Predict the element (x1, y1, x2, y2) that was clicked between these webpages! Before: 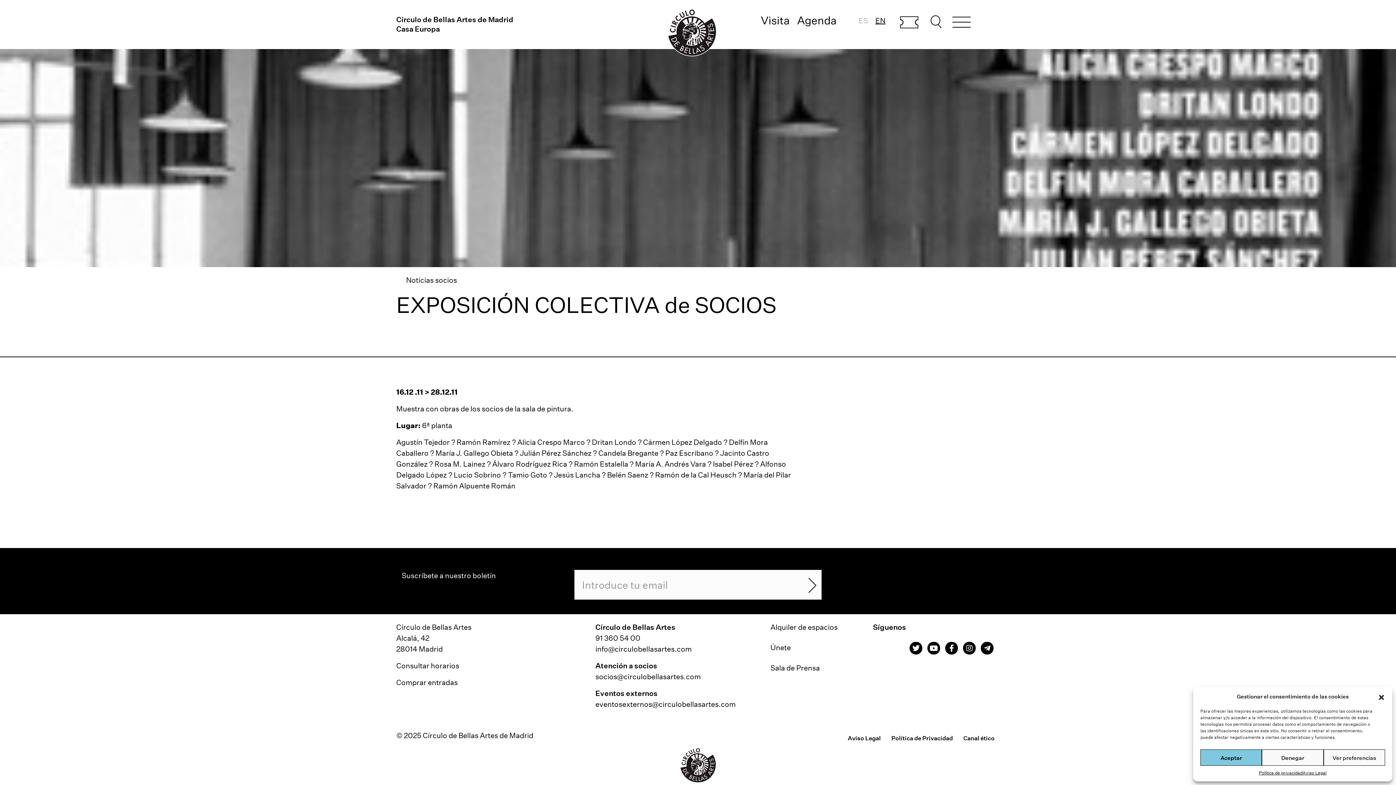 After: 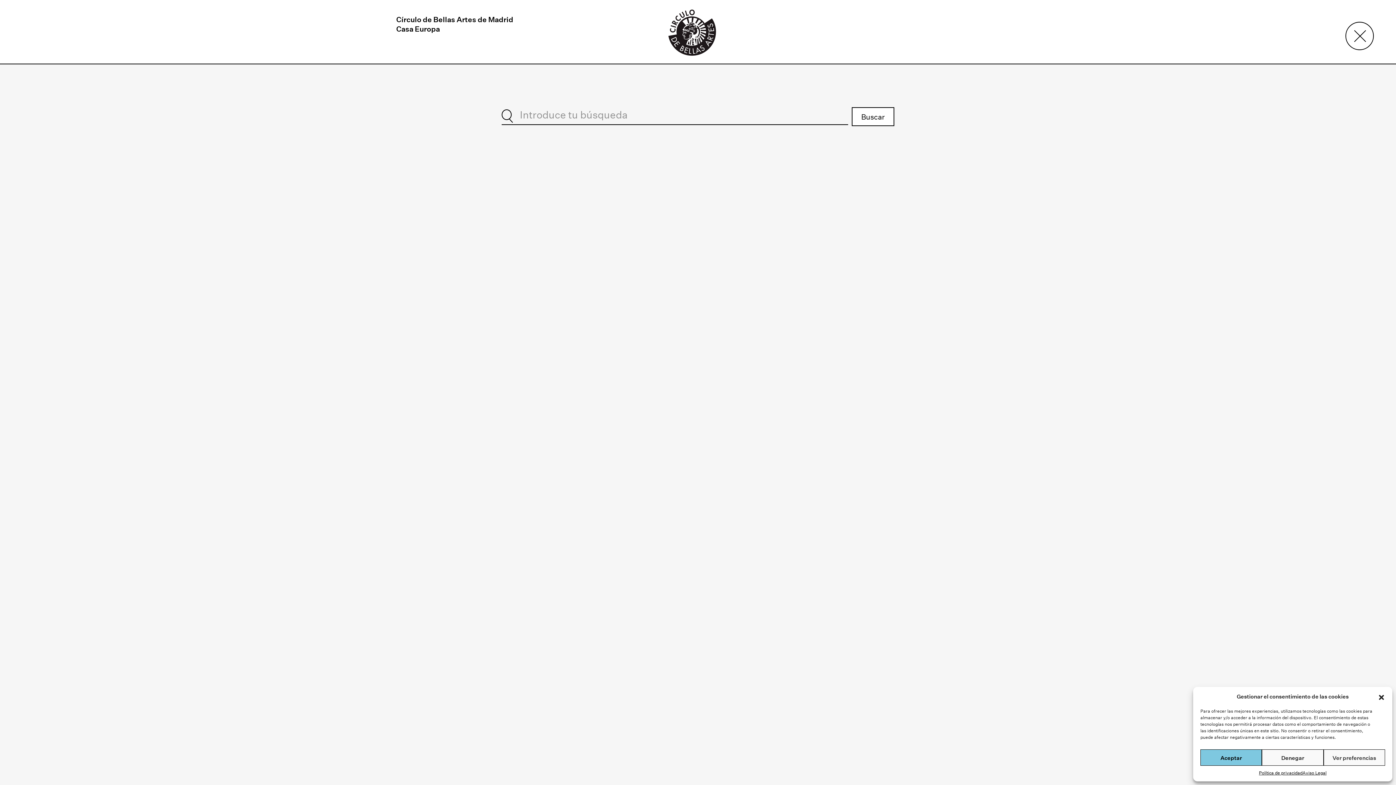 Action: label: Buscar bbox: (930, 15, 943, 28)